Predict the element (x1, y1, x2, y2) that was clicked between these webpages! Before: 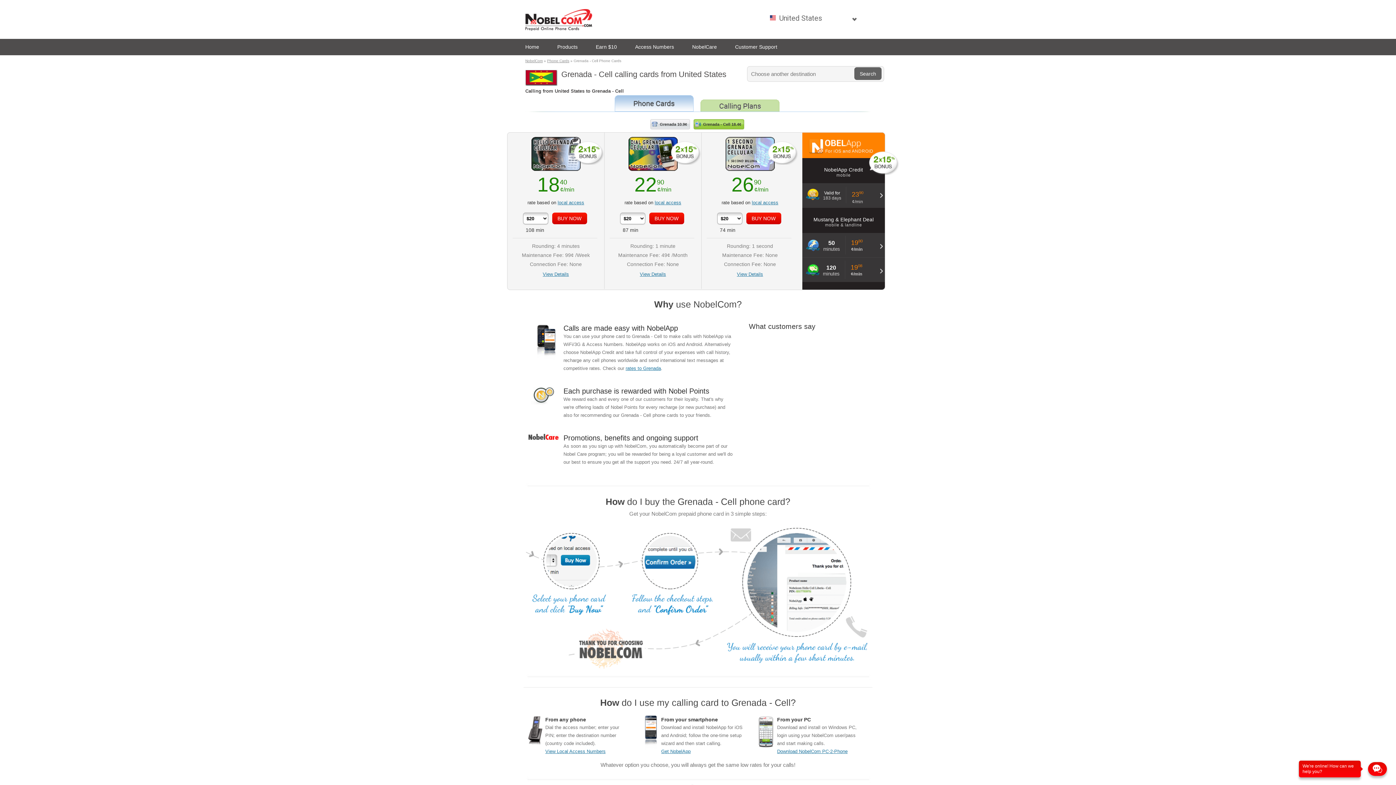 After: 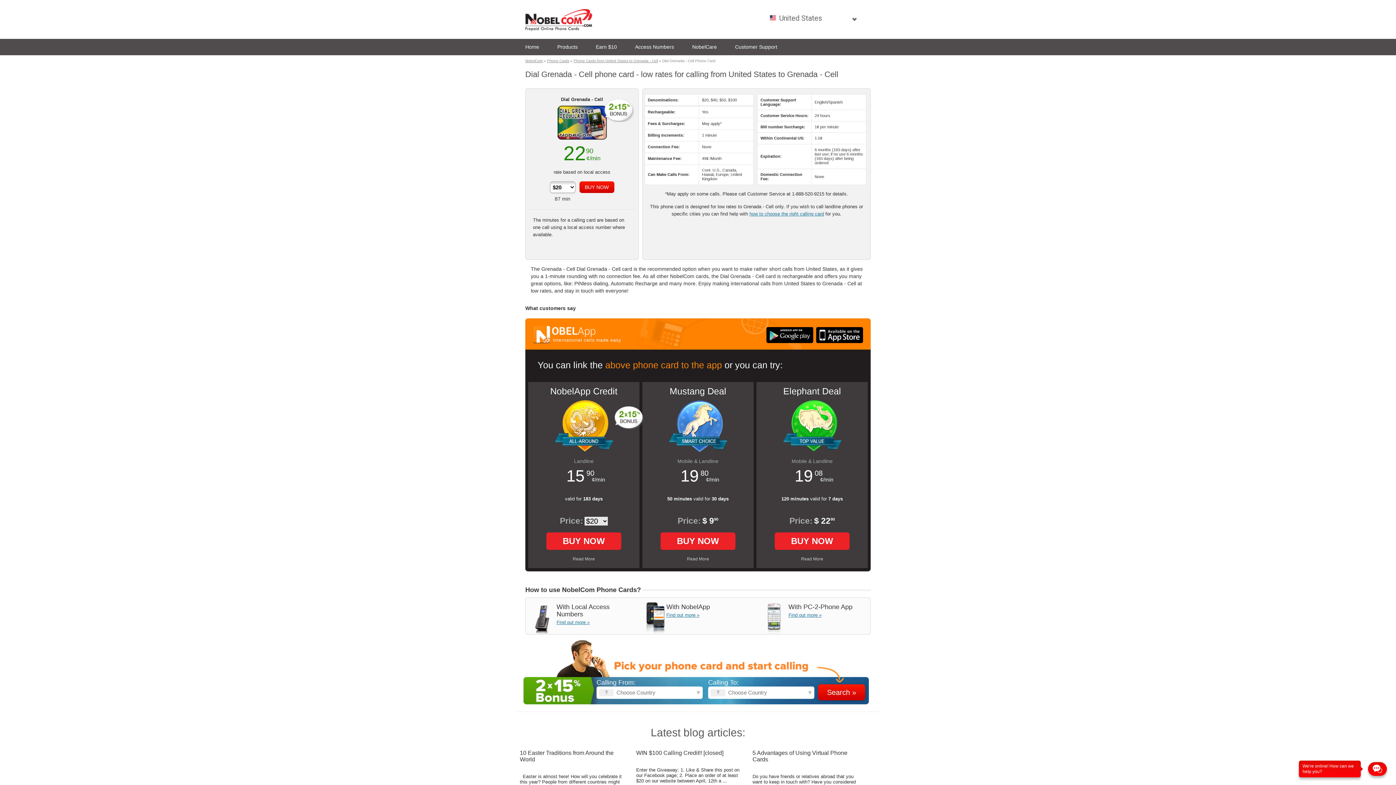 Action: bbox: (640, 271, 666, 277) label: View Details